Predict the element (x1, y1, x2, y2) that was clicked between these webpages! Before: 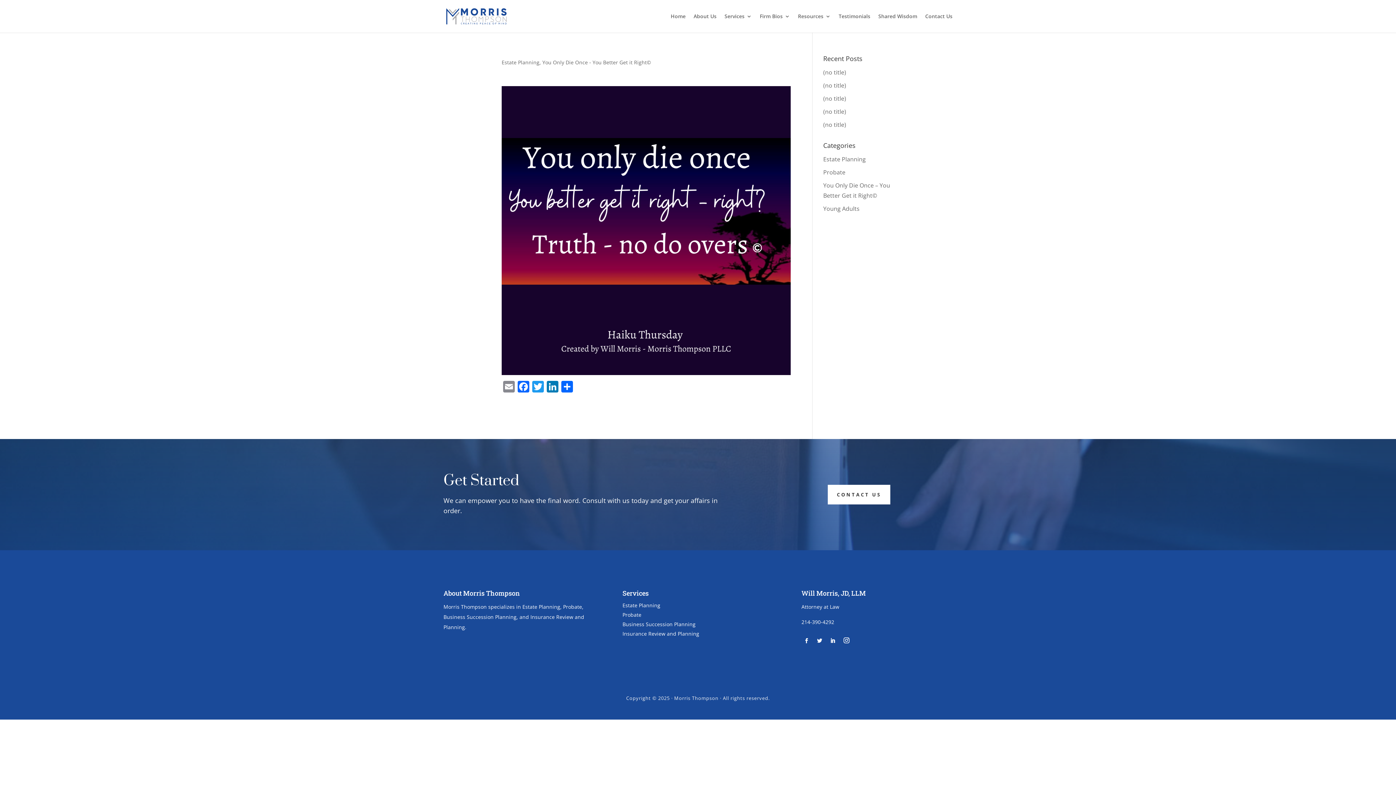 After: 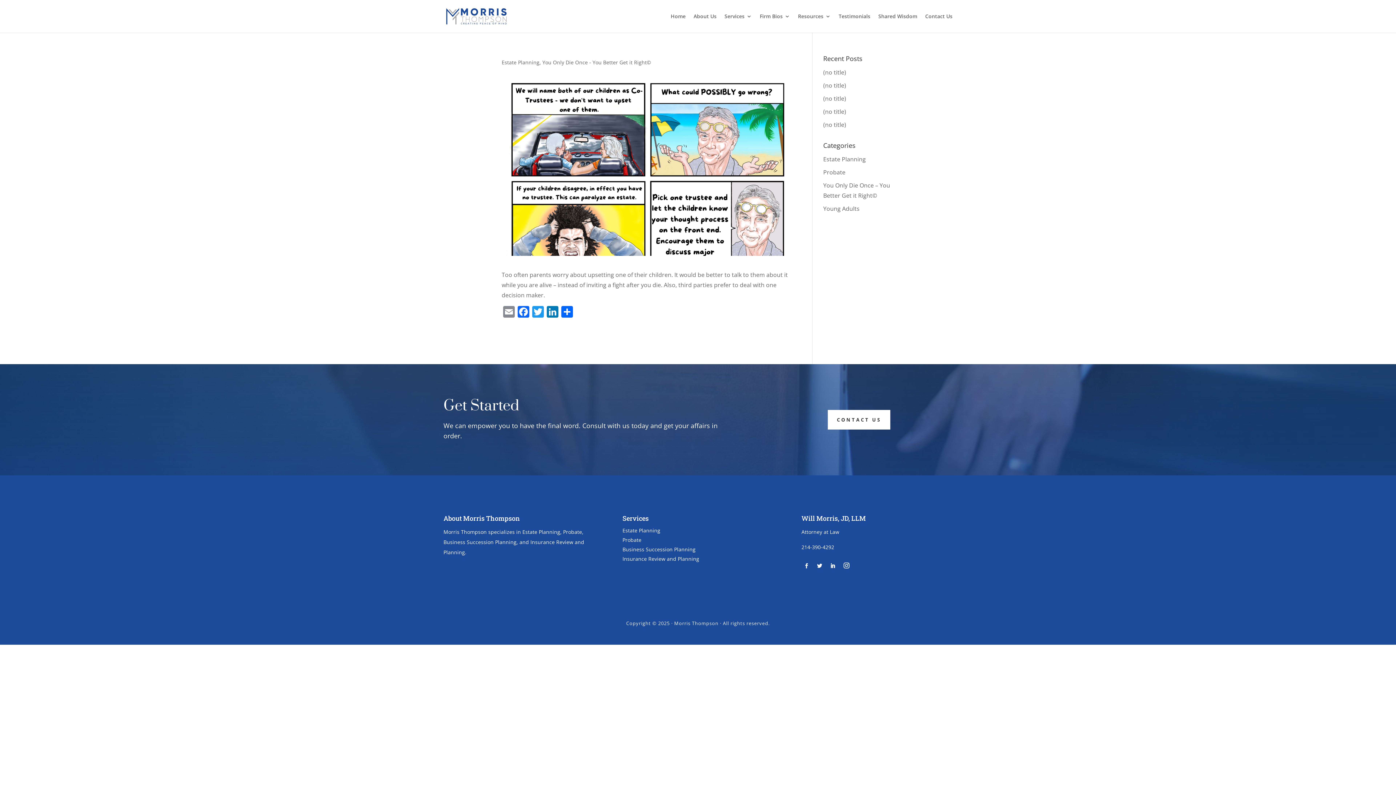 Action: bbox: (823, 107, 846, 115) label: (no title)